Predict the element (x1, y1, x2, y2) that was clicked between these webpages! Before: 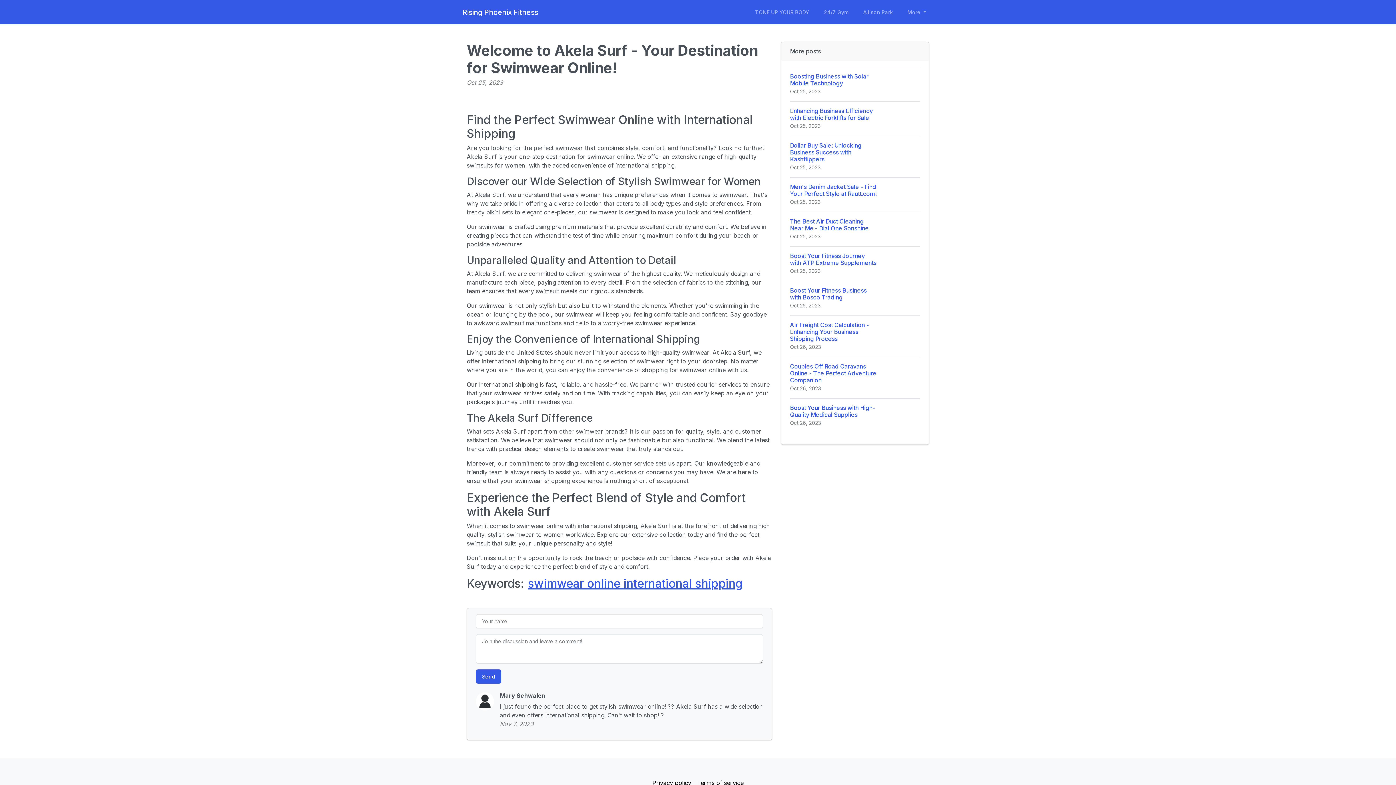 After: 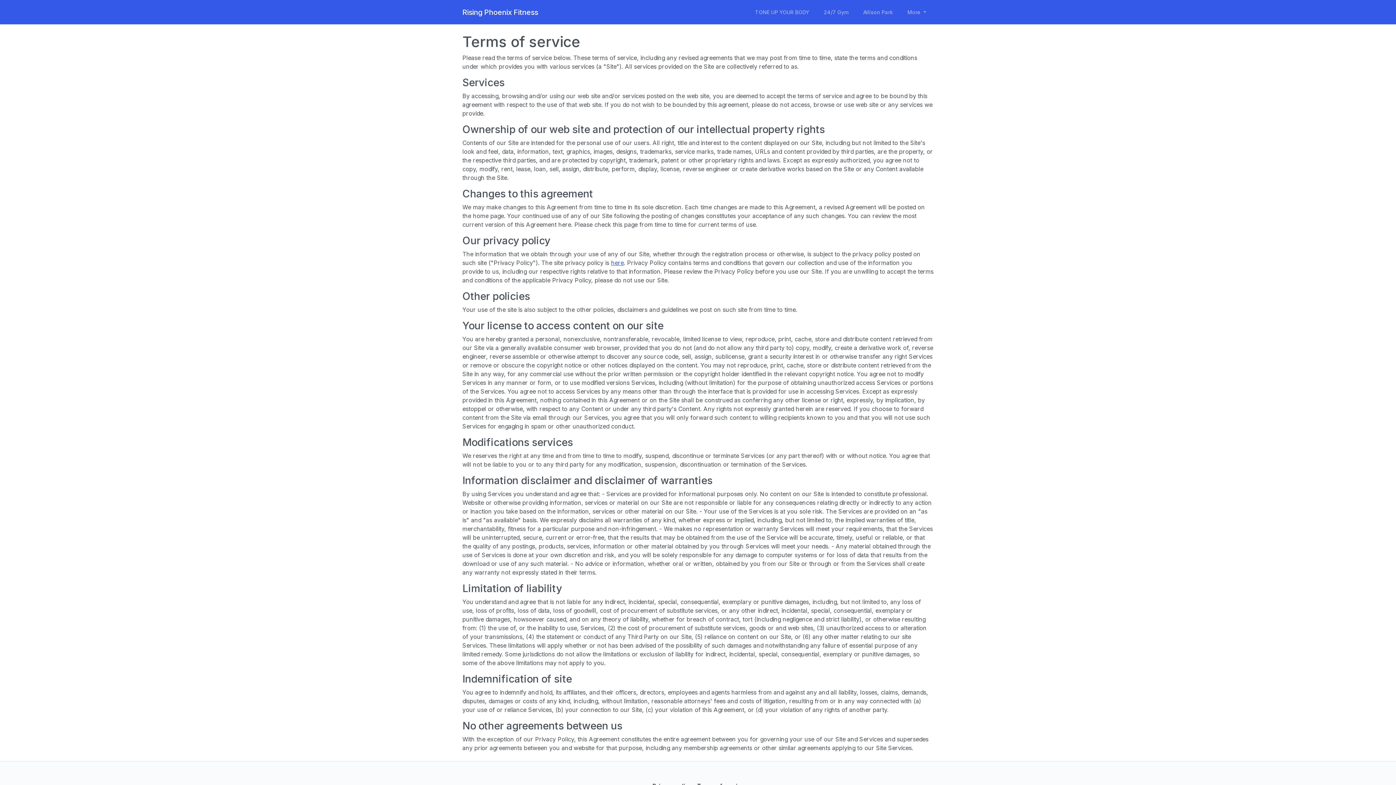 Action: bbox: (694, 776, 746, 790) label: Terms of service